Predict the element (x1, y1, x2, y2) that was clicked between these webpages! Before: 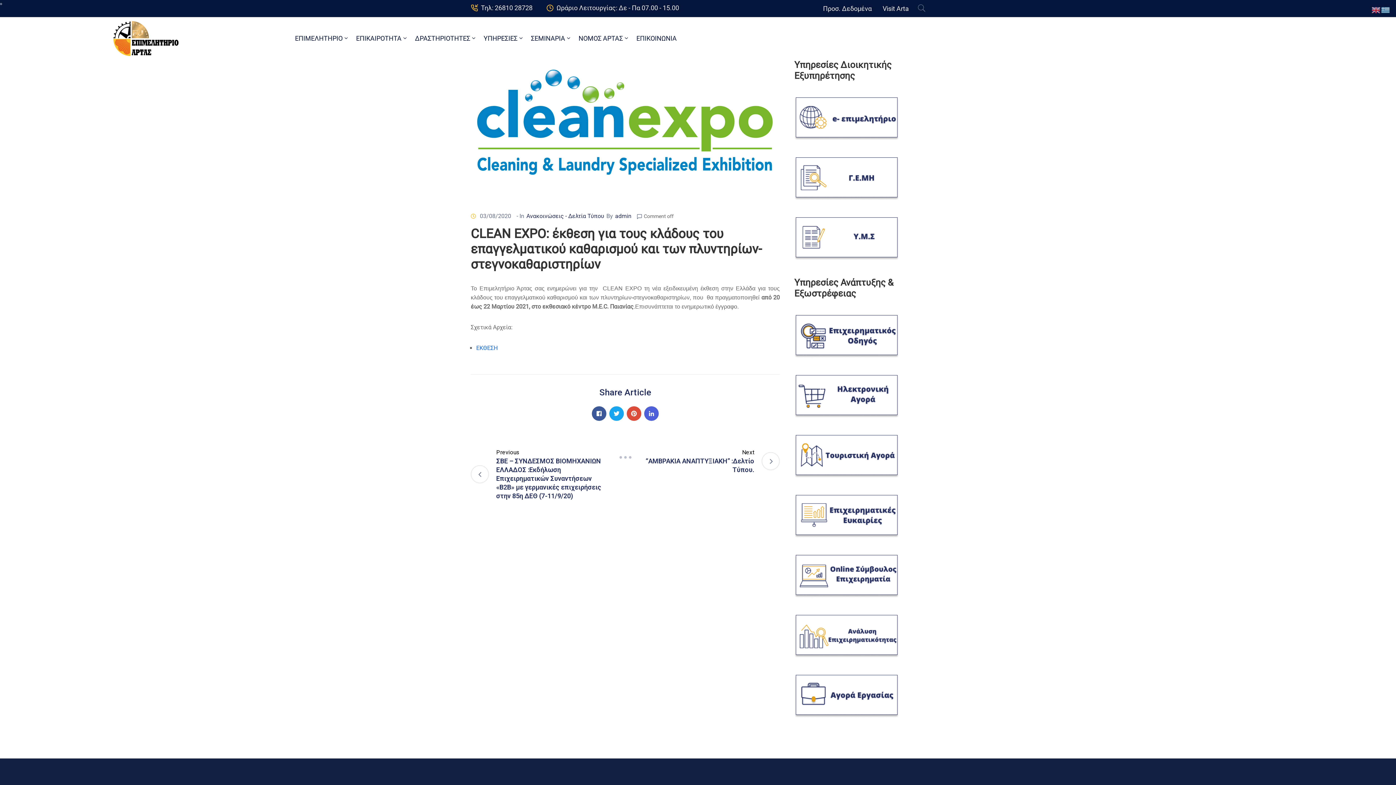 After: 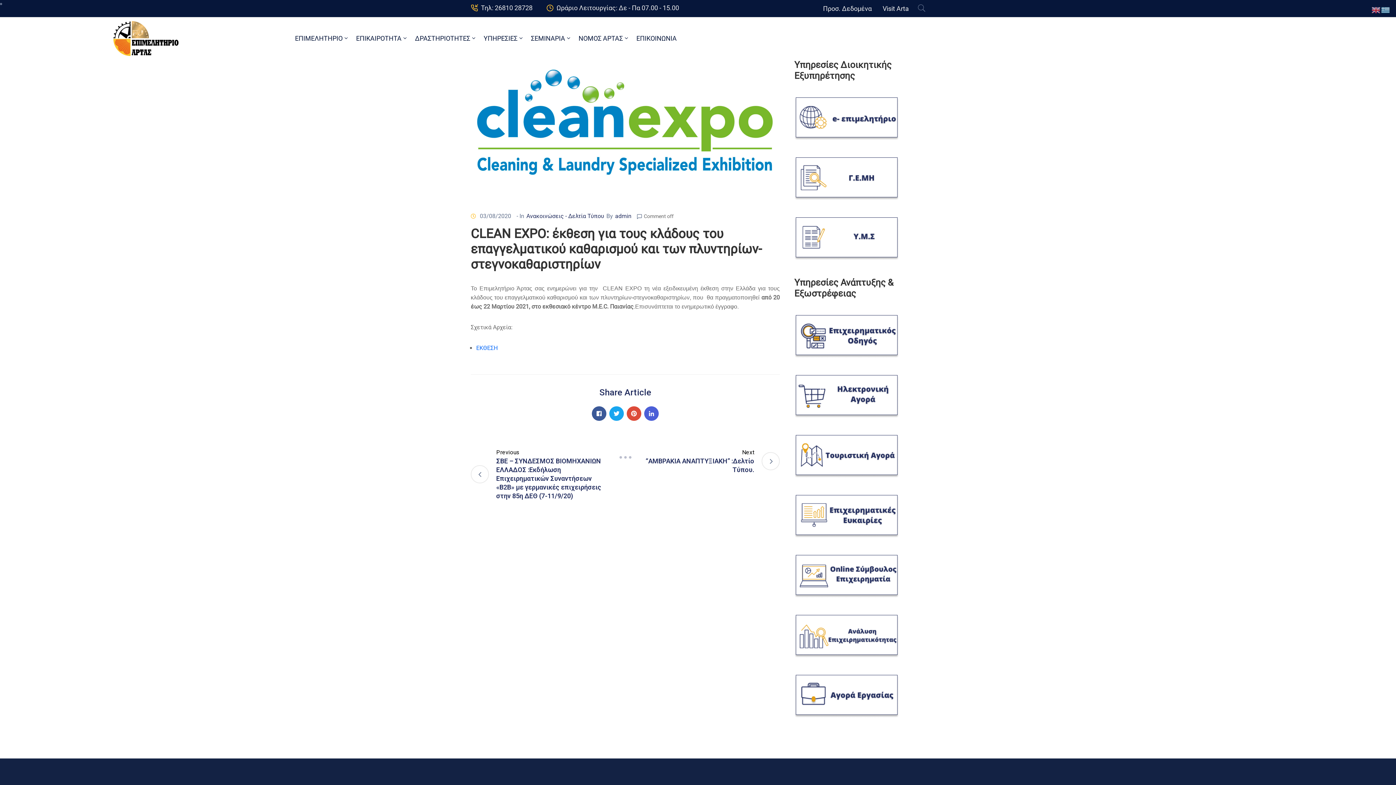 Action: bbox: (794, 392, 899, 399)